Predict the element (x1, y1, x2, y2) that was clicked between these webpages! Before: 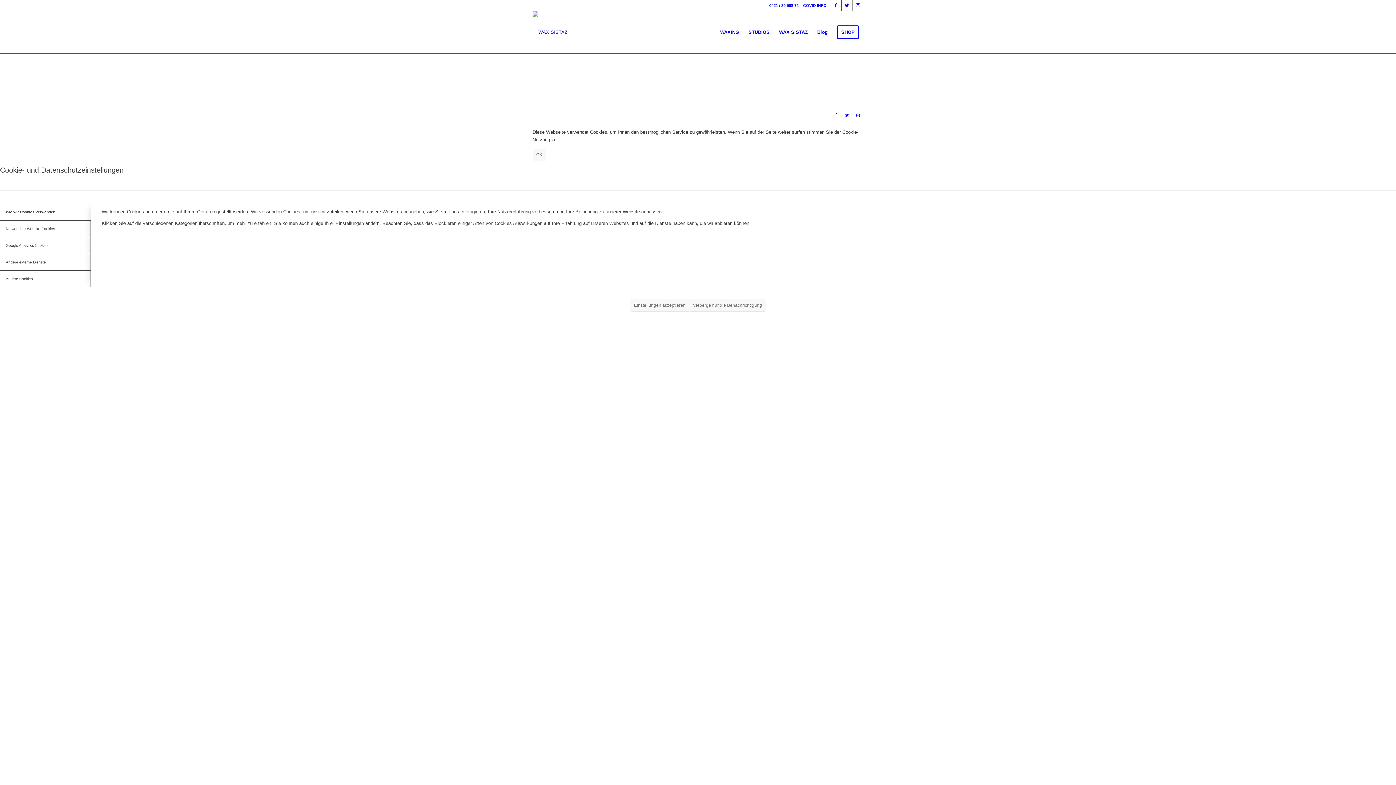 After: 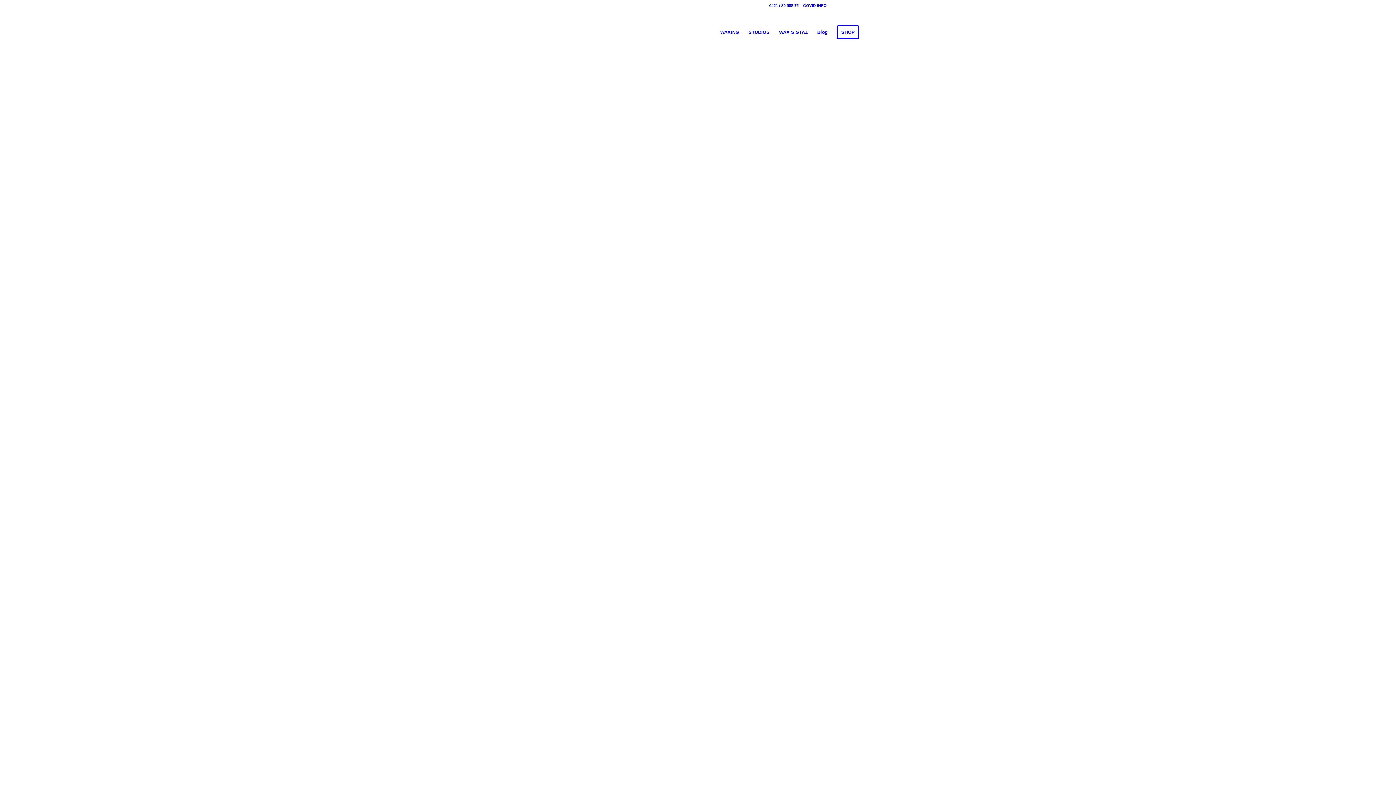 Action: bbox: (532, 11, 567, 53)